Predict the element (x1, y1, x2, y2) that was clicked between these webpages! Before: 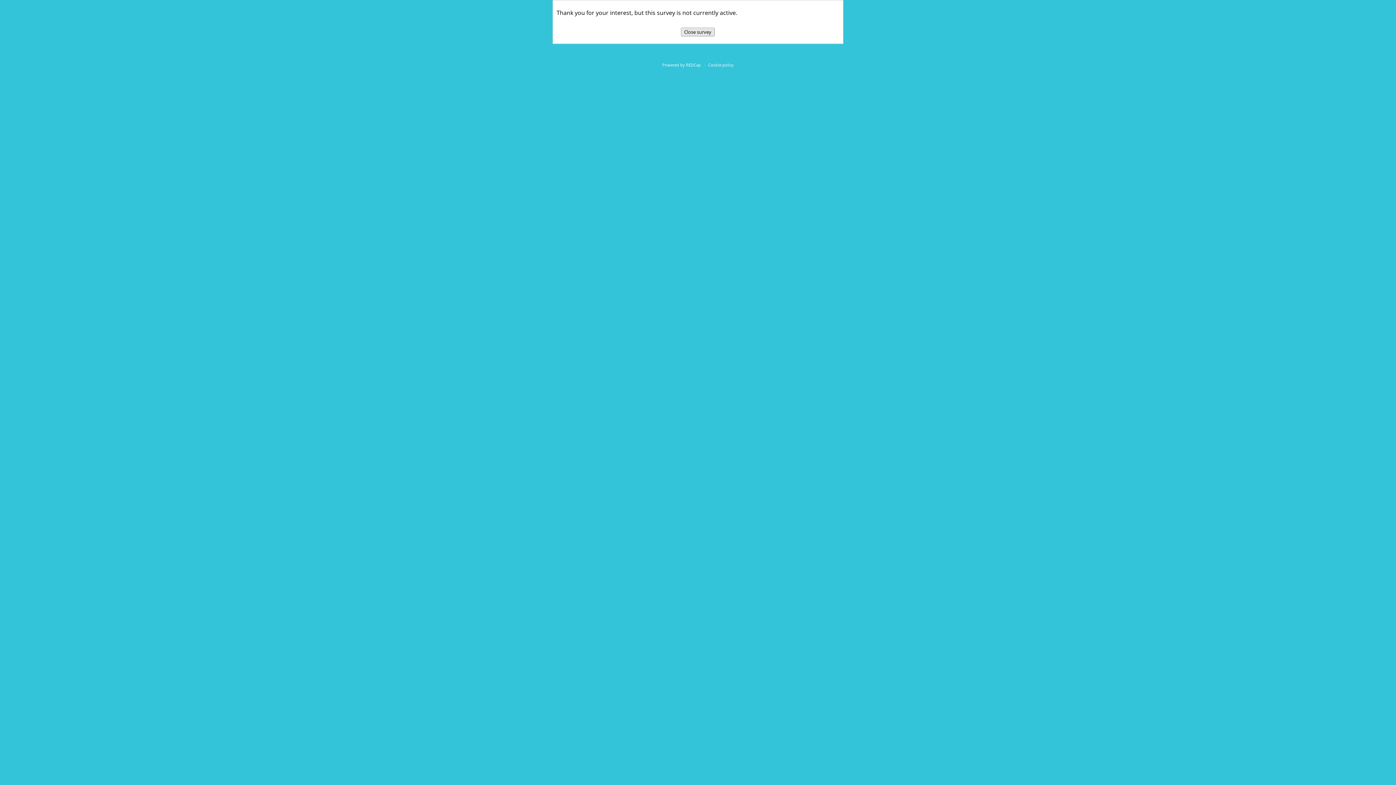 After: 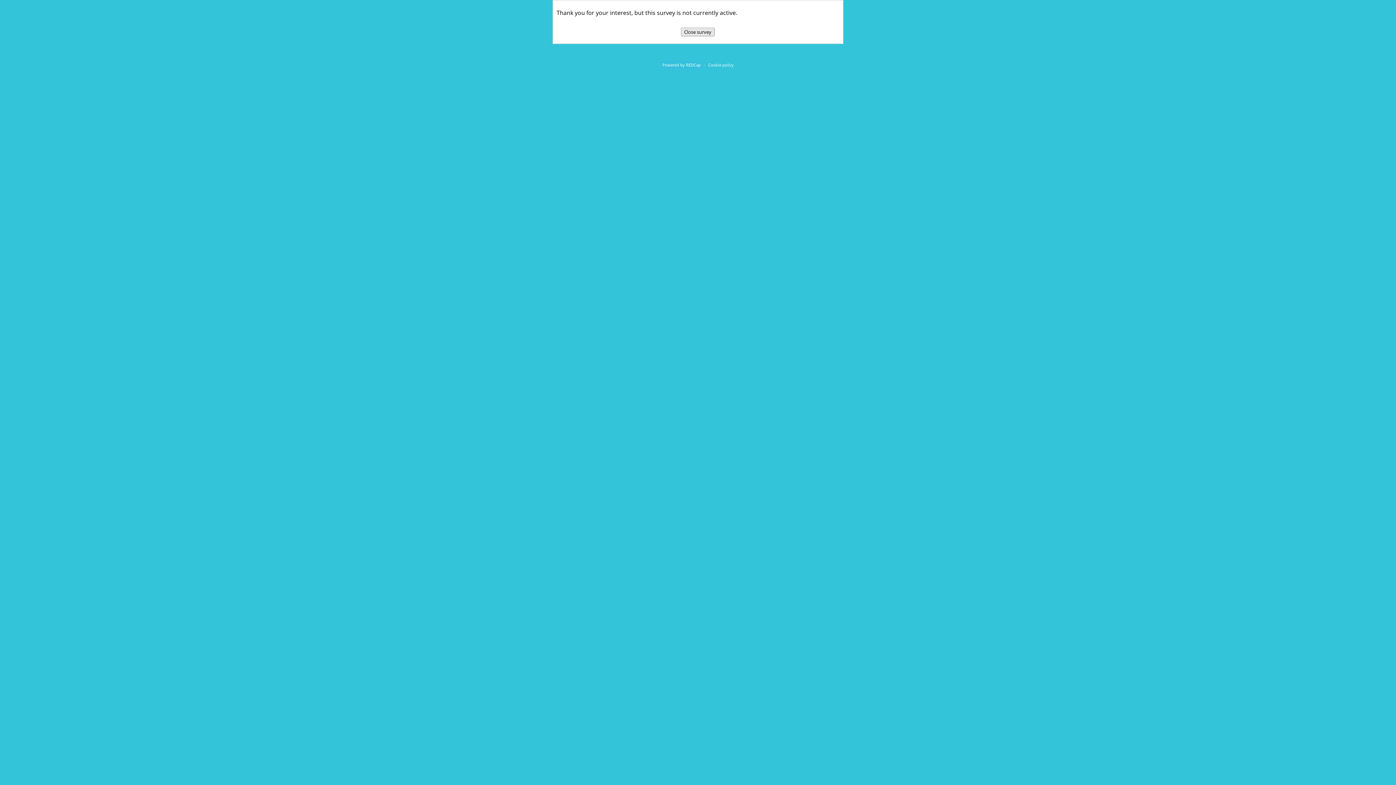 Action: label: Powered by REDCap bbox: (662, 62, 701, 67)